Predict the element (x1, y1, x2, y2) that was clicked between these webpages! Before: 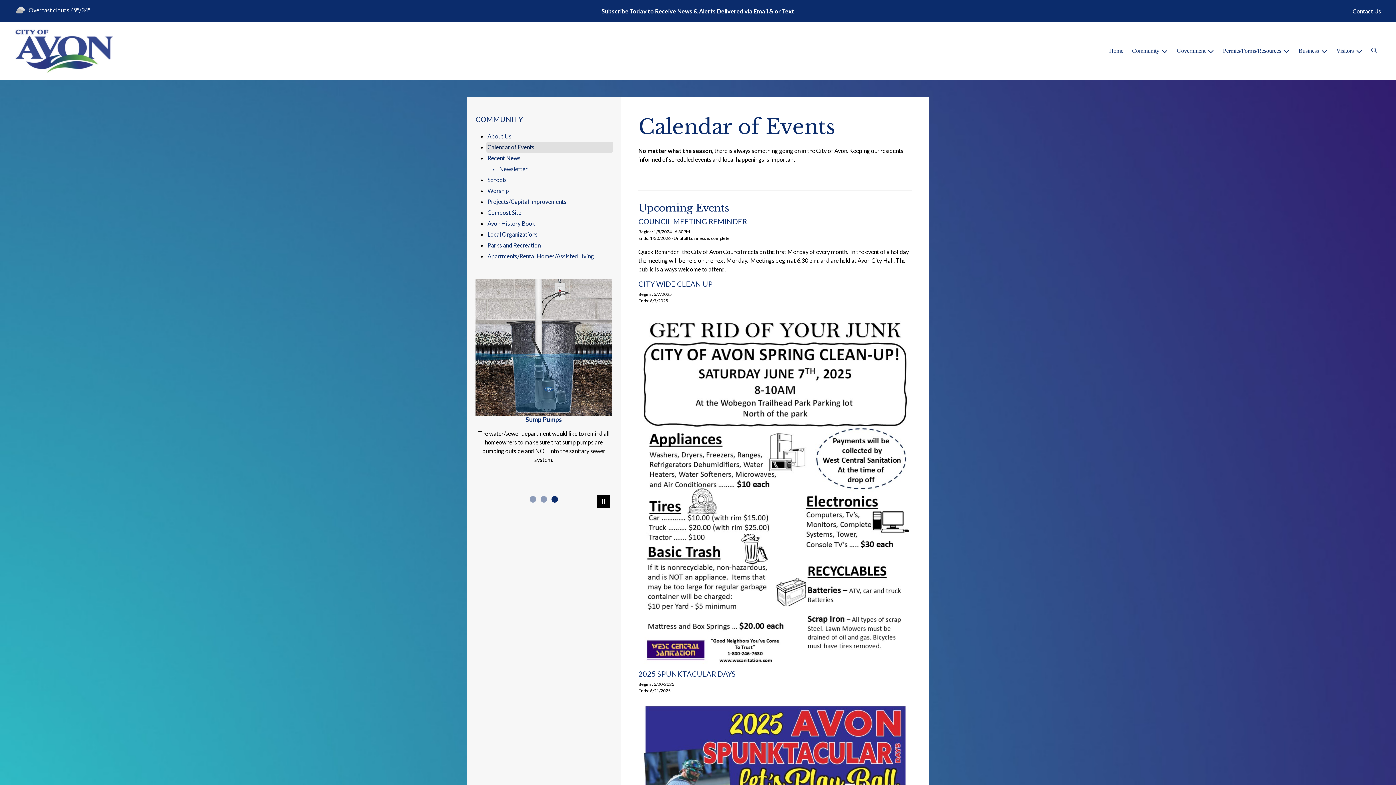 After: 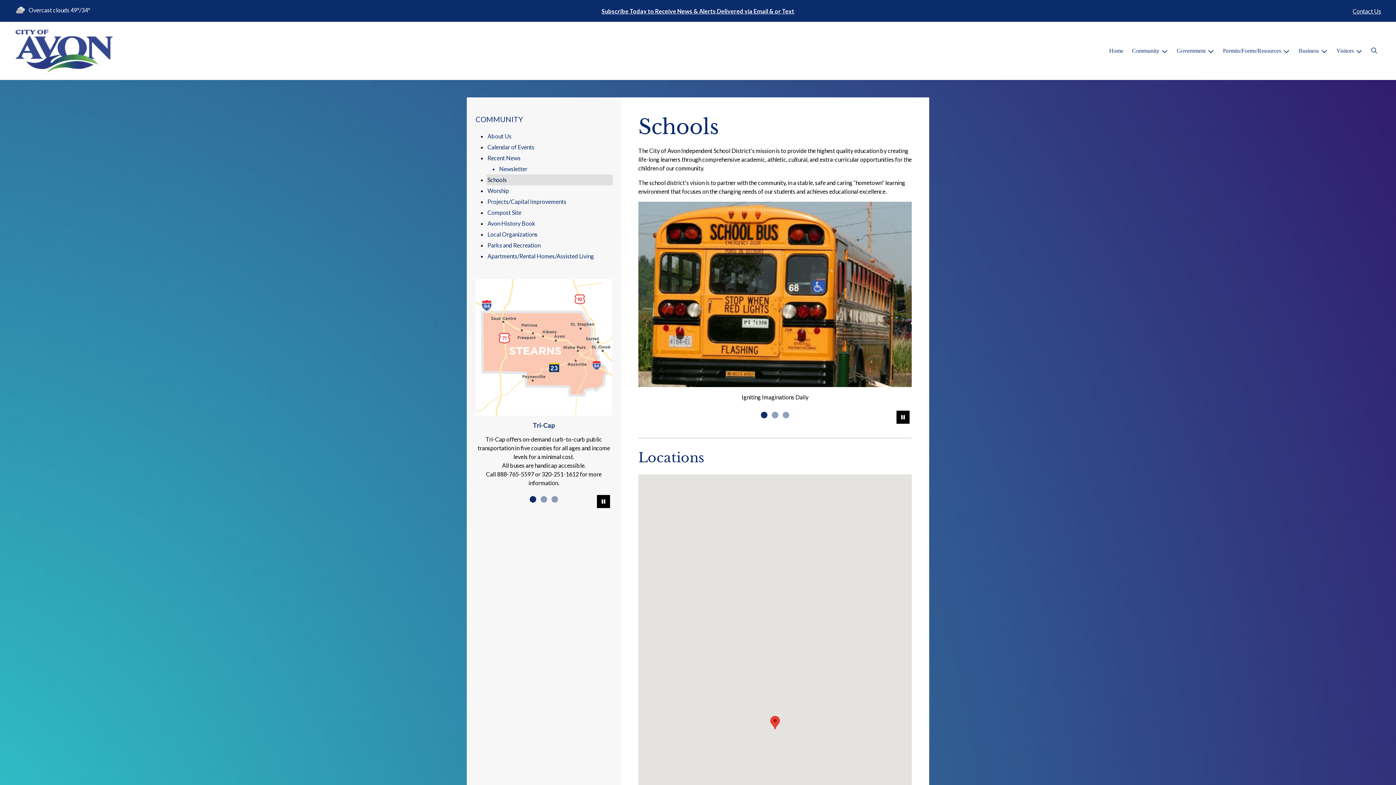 Action: label: Schools bbox: (486, 174, 613, 185)